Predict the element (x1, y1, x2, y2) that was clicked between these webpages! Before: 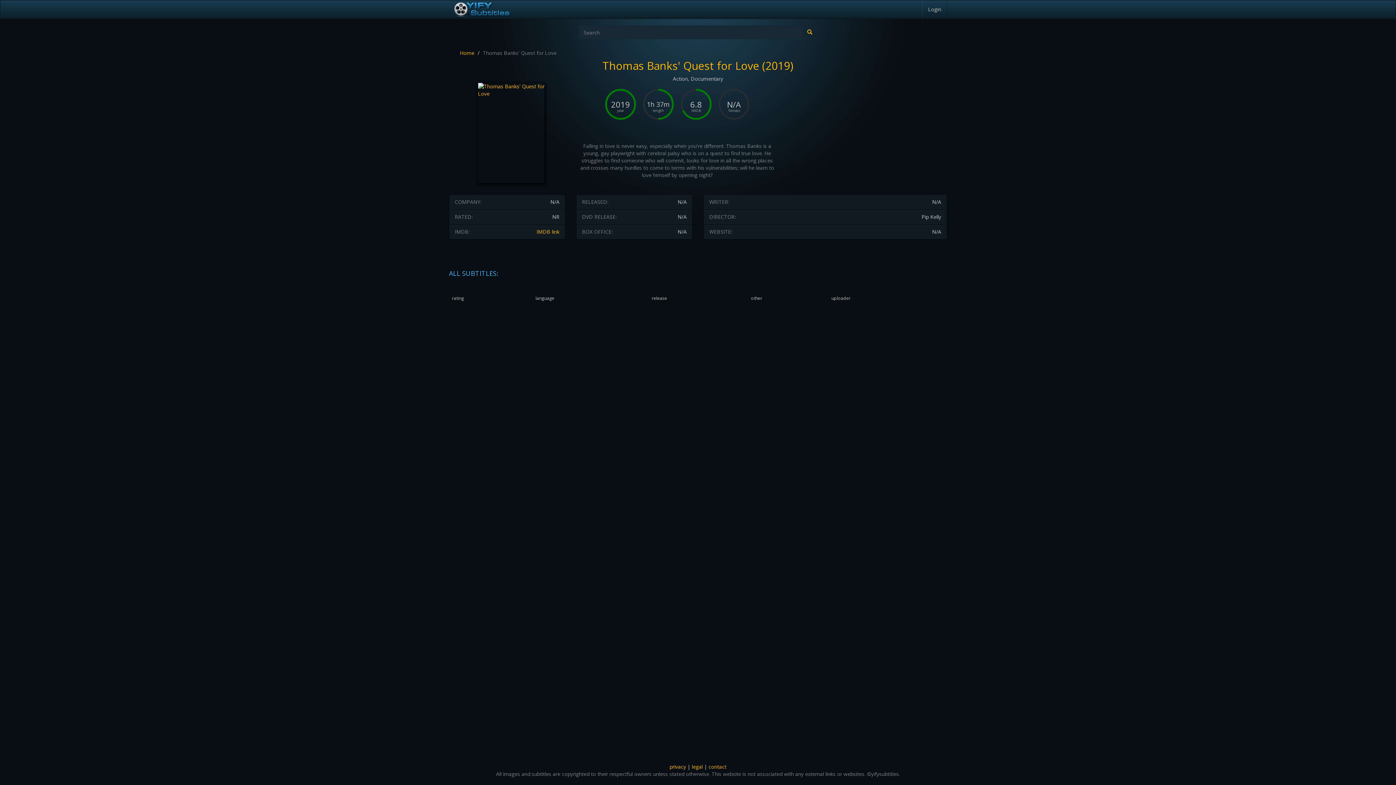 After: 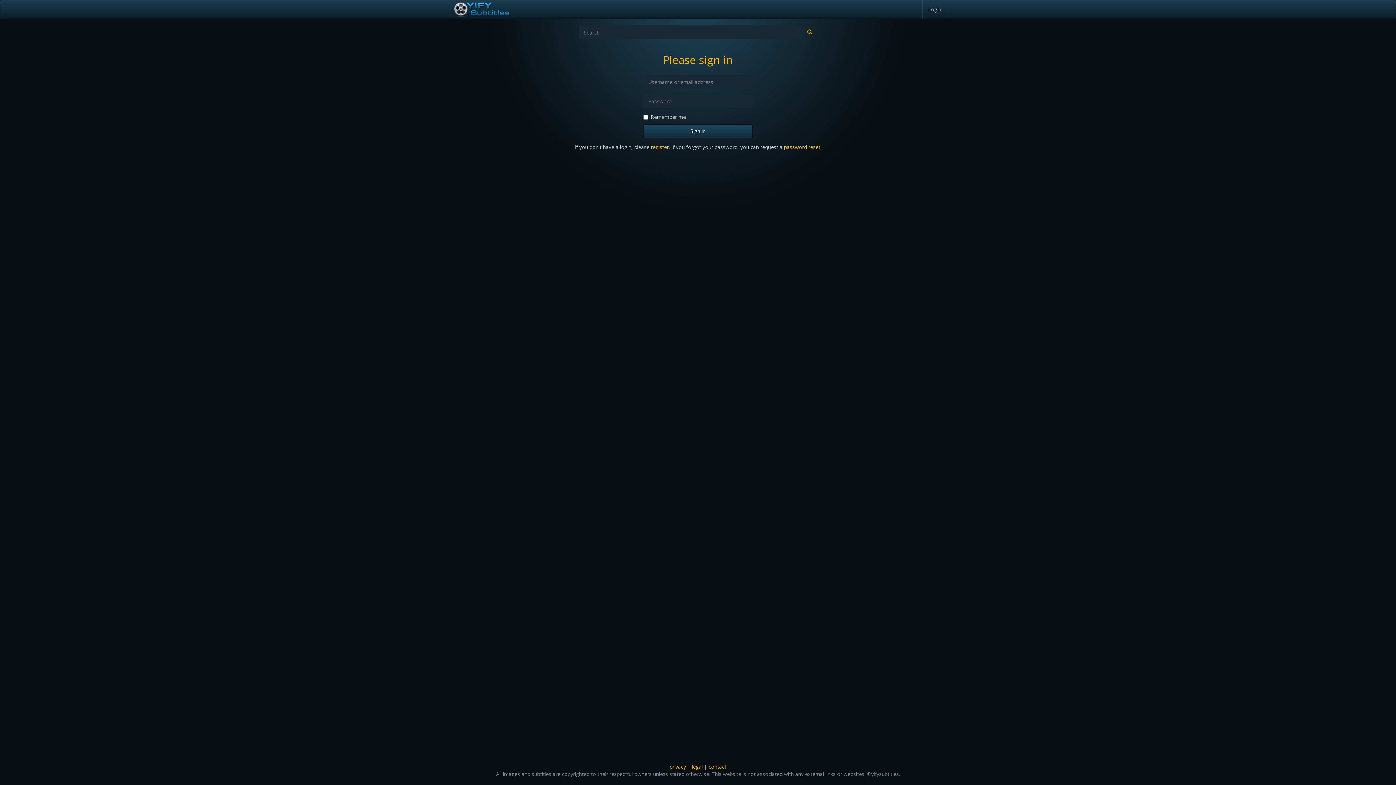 Action: bbox: (922, 0, 947, 18) label: Login